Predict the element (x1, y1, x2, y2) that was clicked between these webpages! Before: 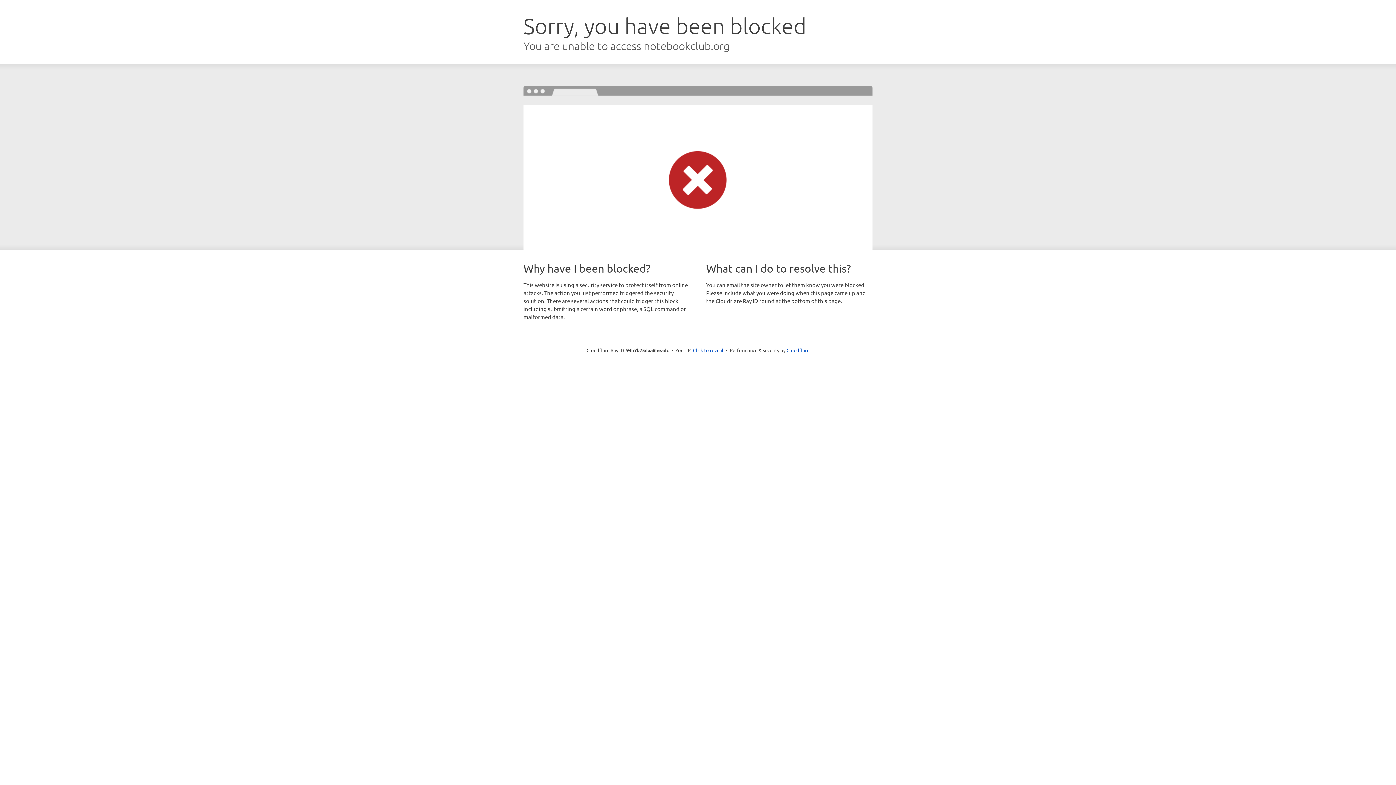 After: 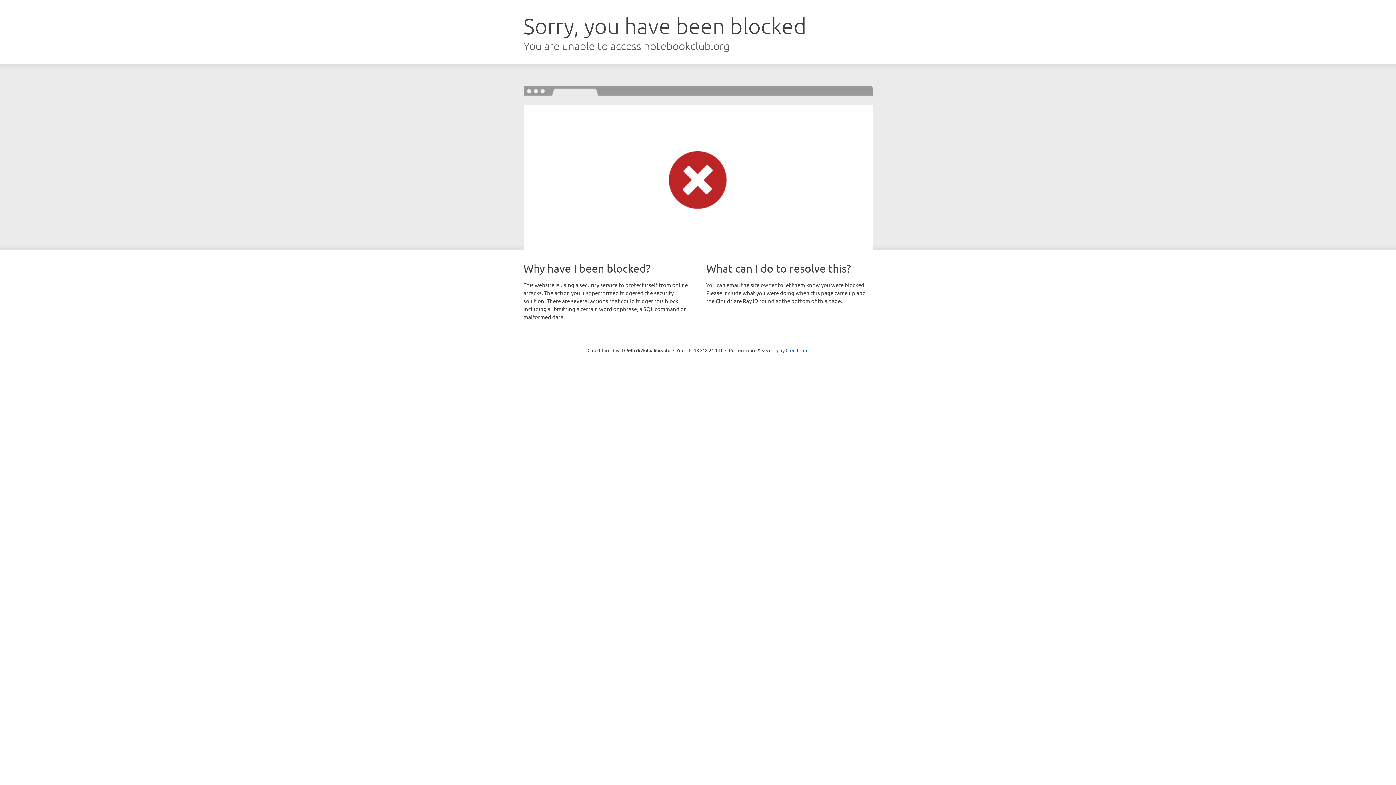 Action: bbox: (693, 346, 723, 353) label: Click to reveal